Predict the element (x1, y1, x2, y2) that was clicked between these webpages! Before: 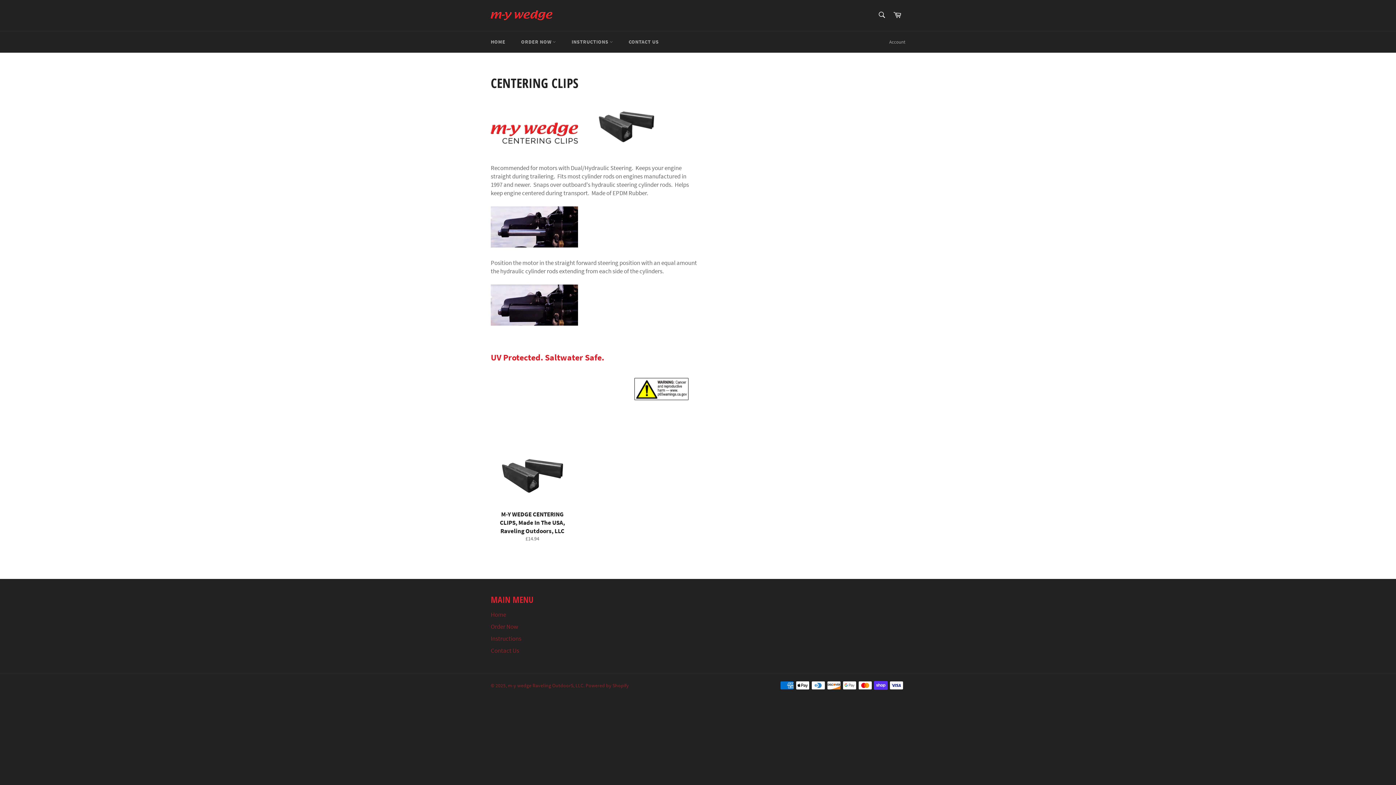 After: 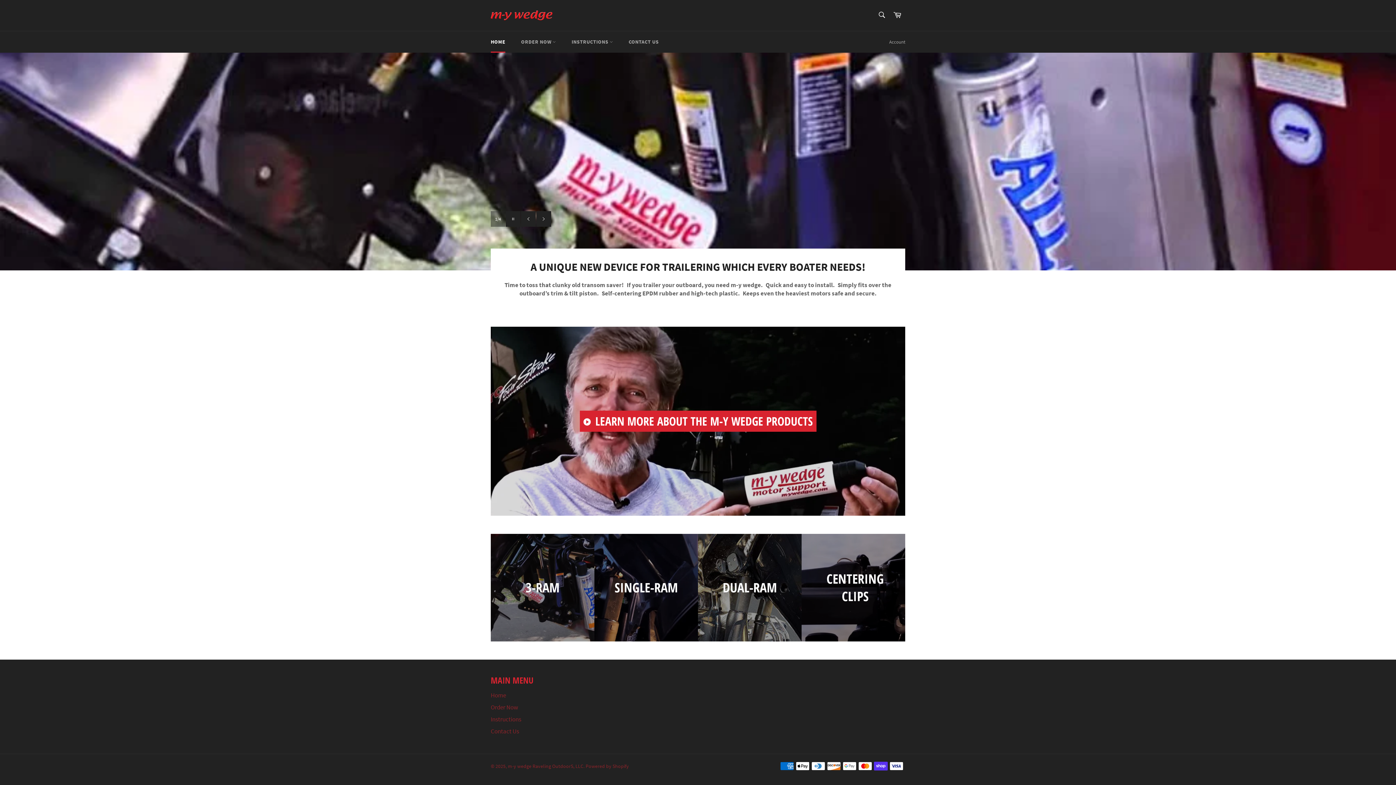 Action: label: Home bbox: (490, 610, 506, 618)